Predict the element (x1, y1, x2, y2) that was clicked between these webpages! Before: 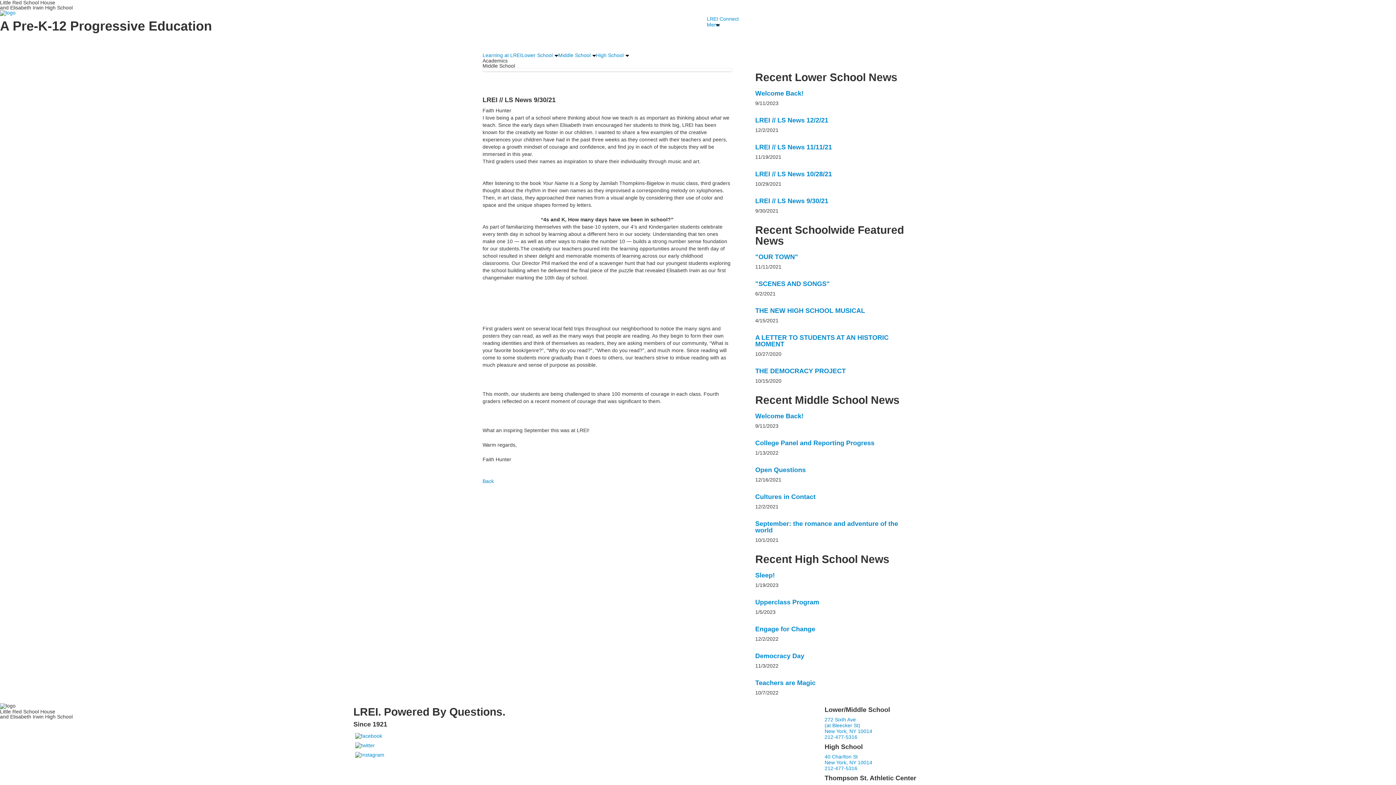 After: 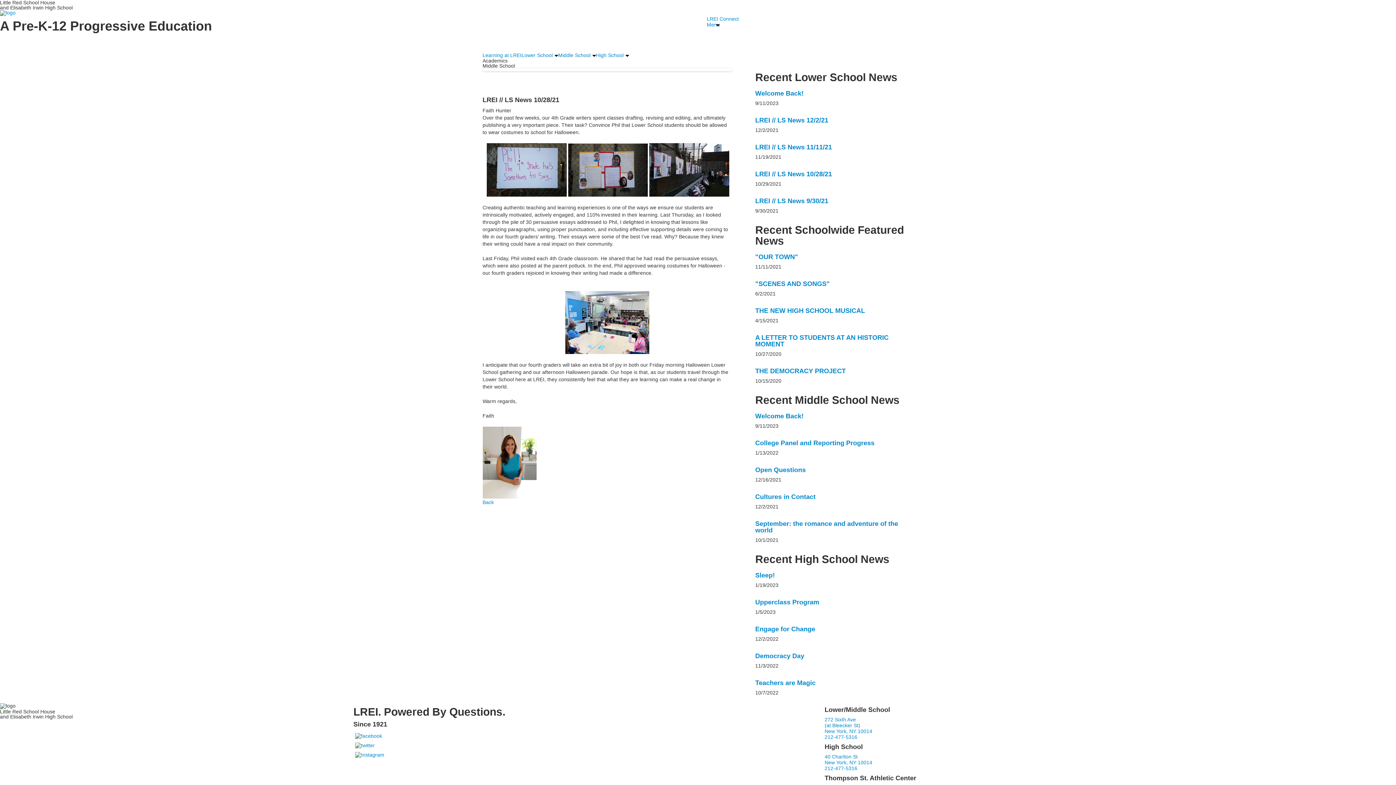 Action: label: LREI // LS News 10/28/21 bbox: (755, 170, 832, 177)